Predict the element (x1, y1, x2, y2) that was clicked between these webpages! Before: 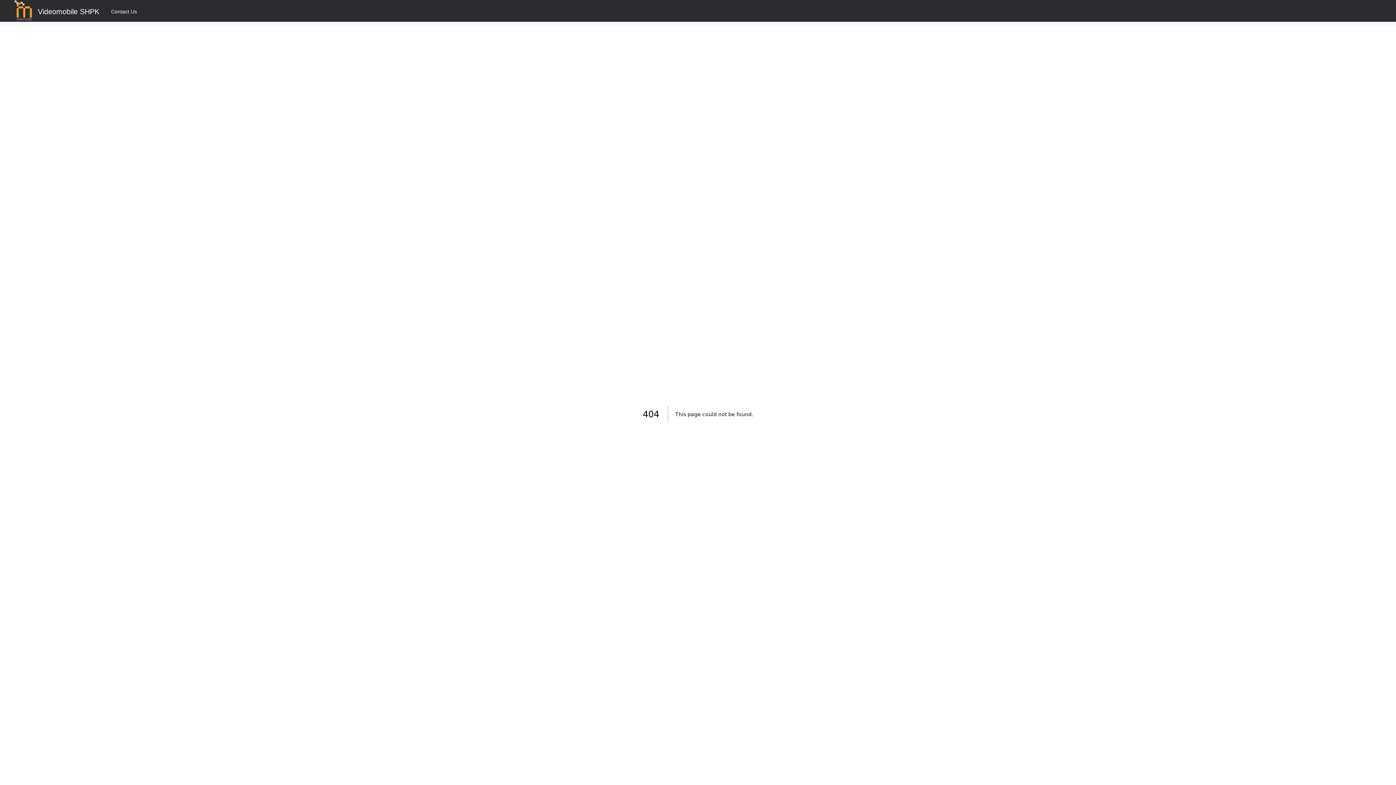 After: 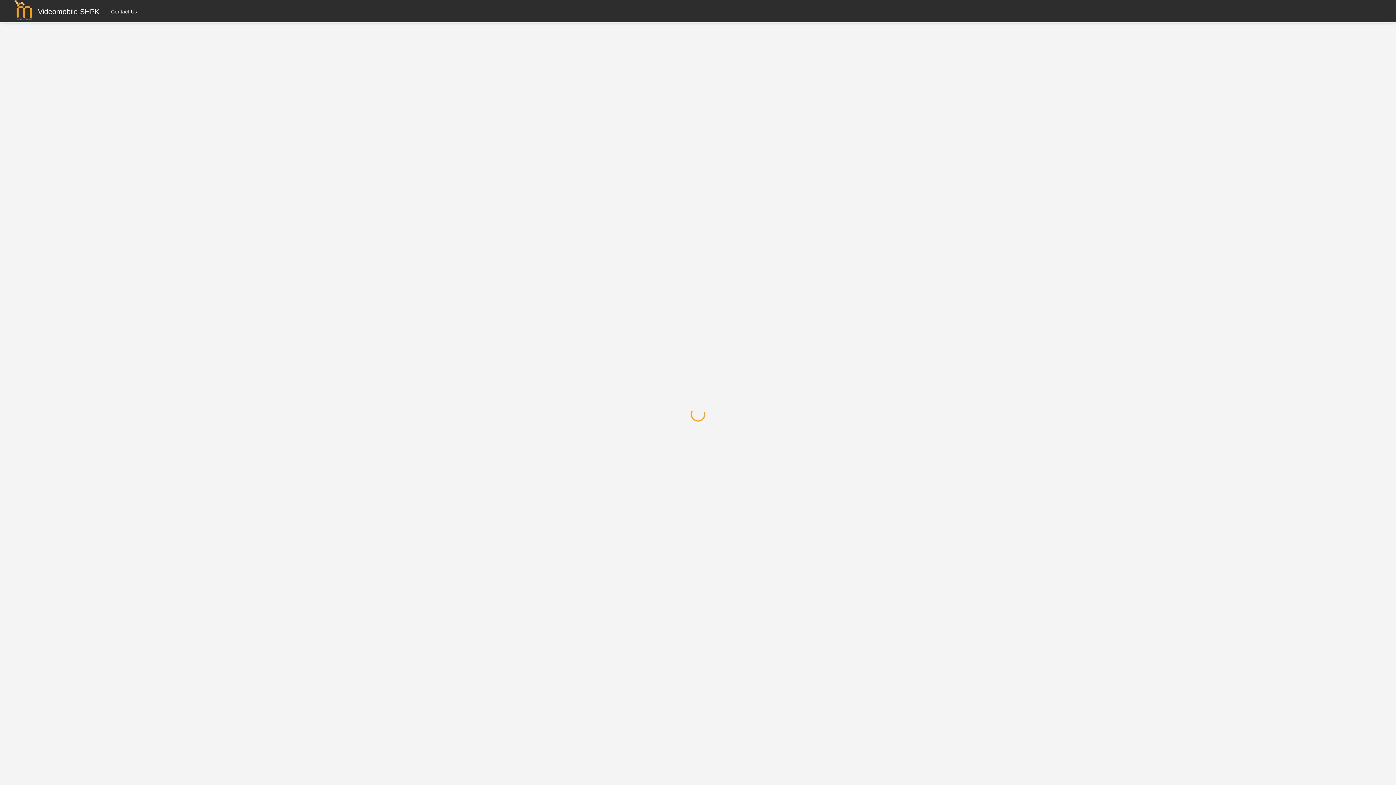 Action: bbox: (8, -5, 37, 28)